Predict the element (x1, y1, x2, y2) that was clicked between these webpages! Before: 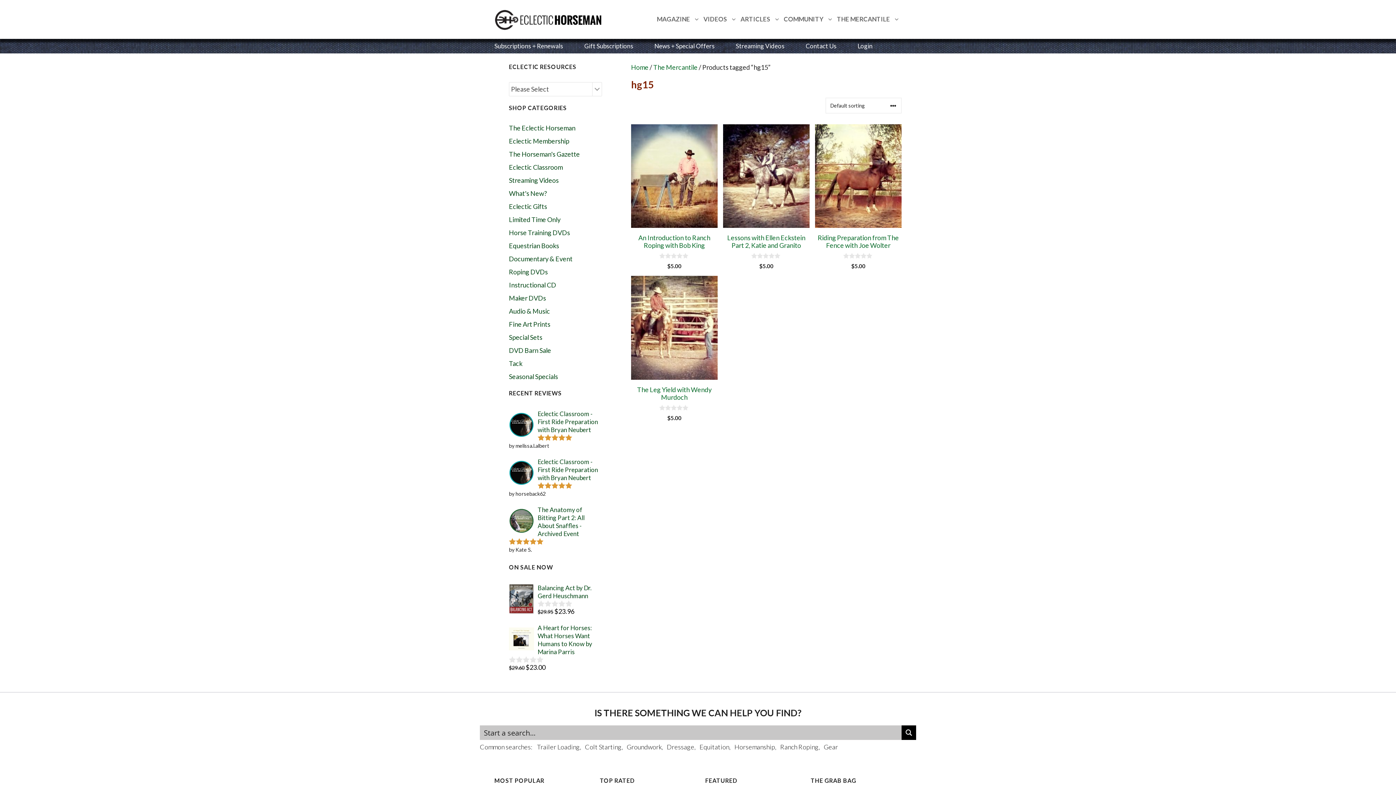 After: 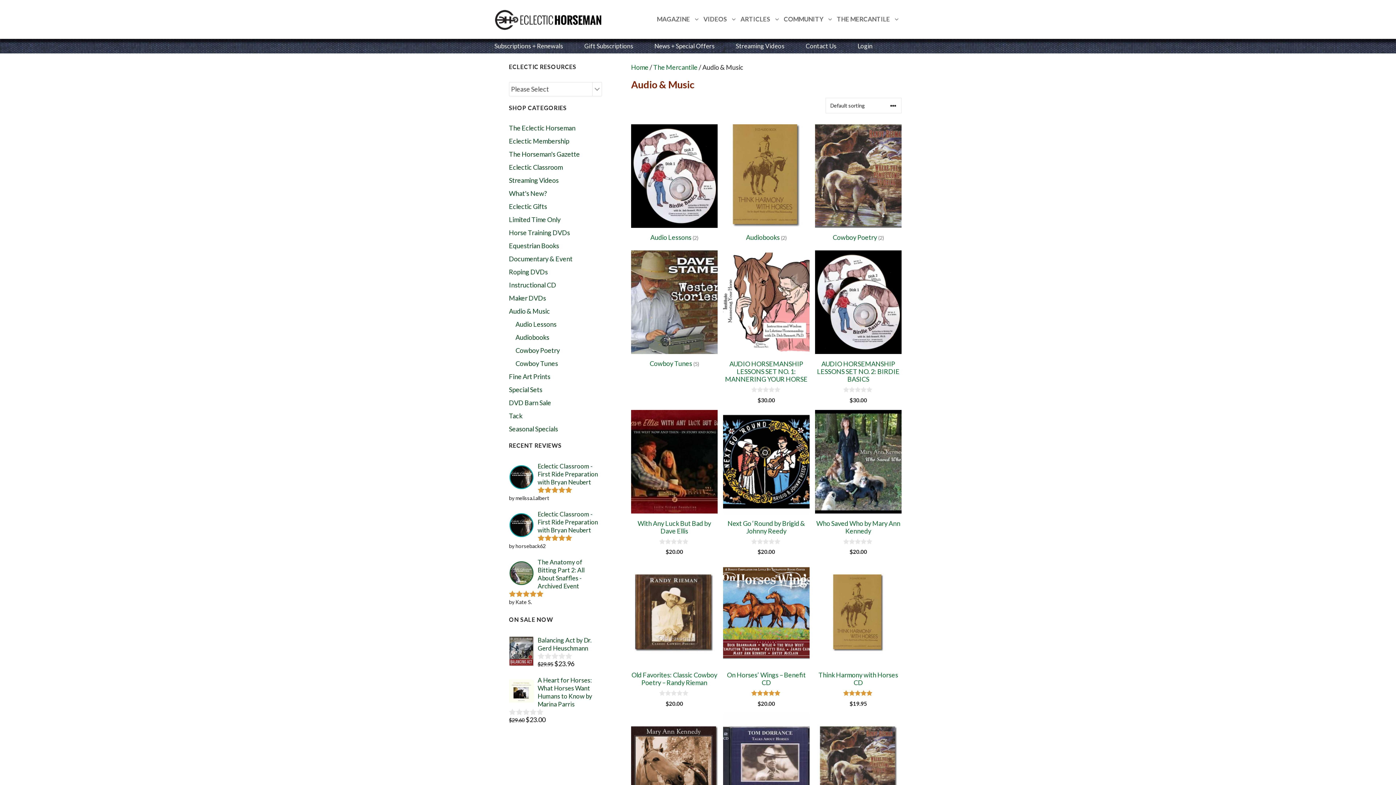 Action: label: Audio & Music bbox: (509, 307, 550, 315)